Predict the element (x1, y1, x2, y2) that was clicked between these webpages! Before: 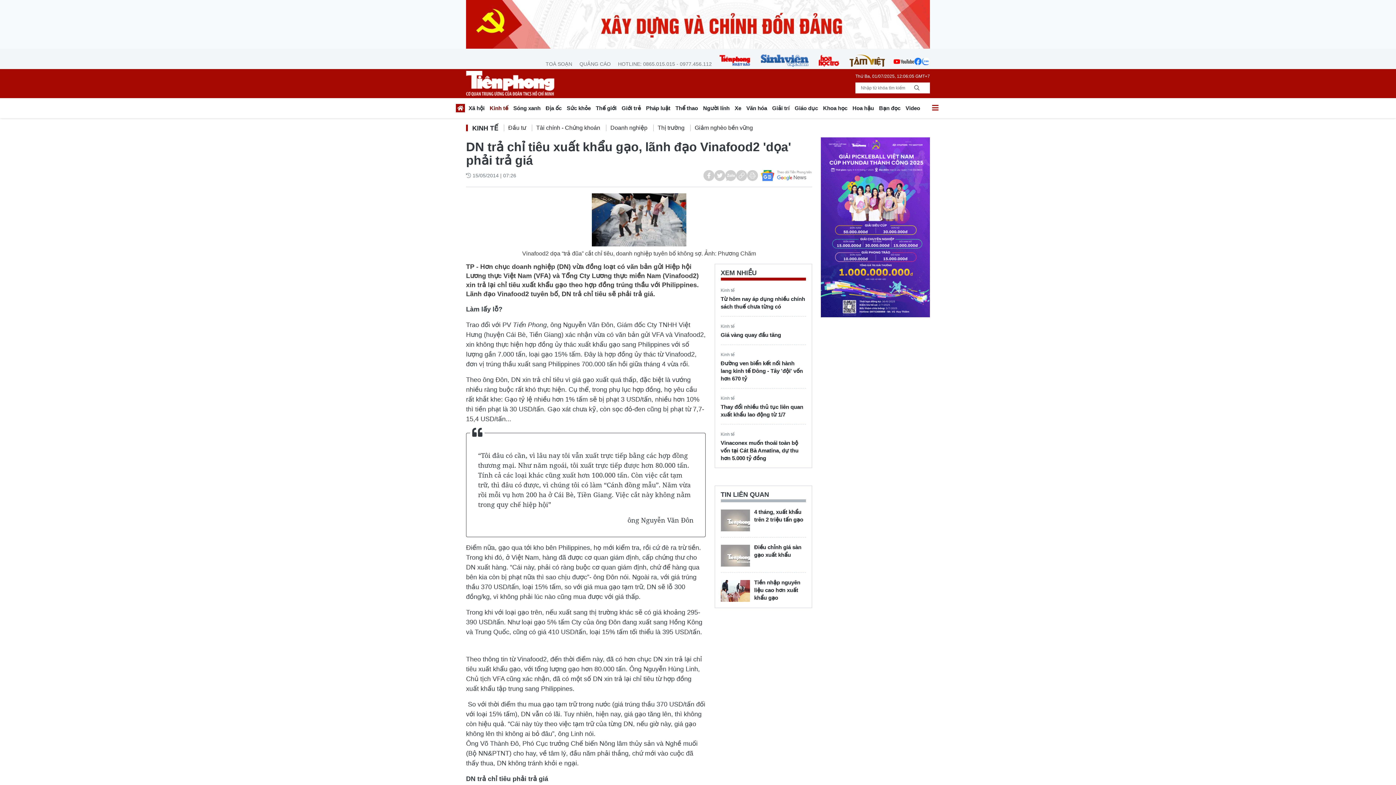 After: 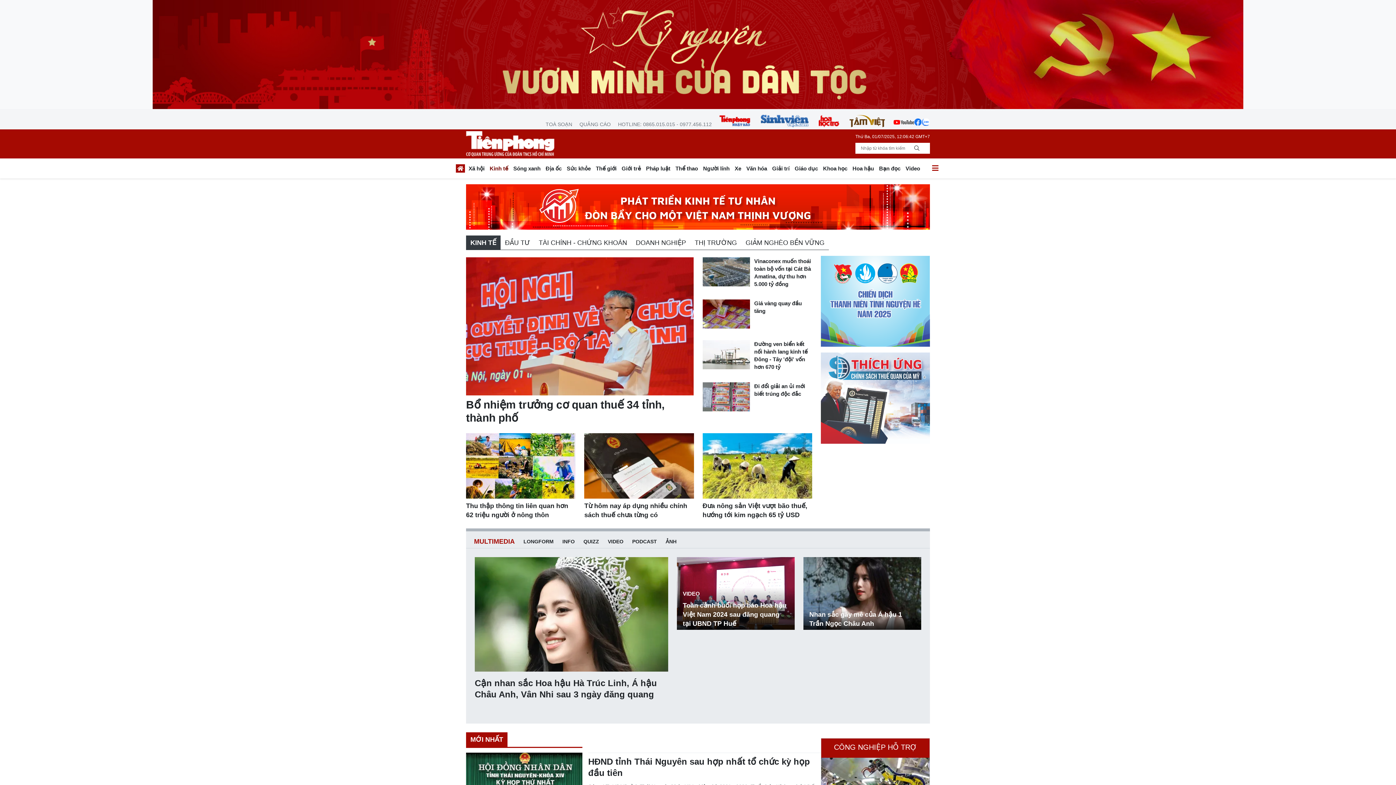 Action: label: KINH TẾ bbox: (468, 123, 504, 132)